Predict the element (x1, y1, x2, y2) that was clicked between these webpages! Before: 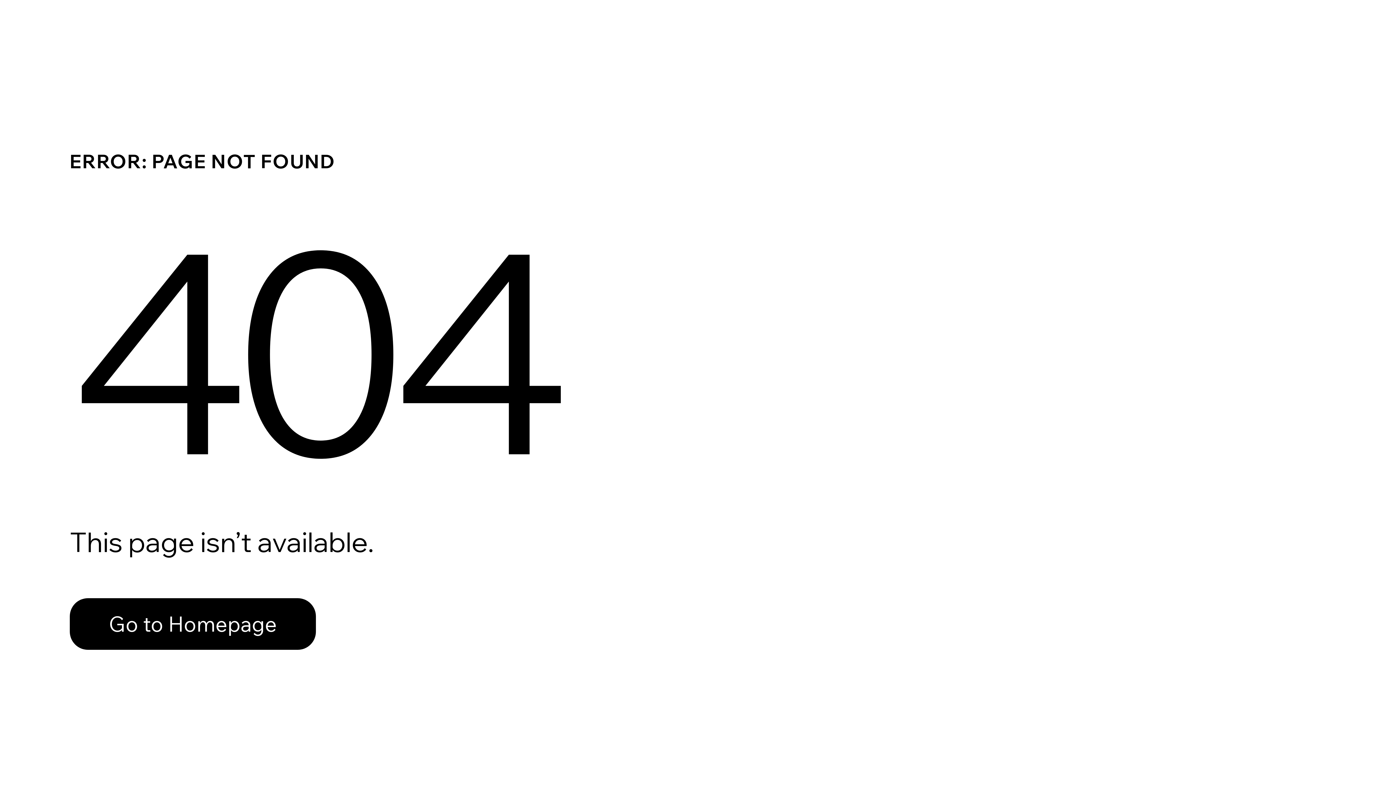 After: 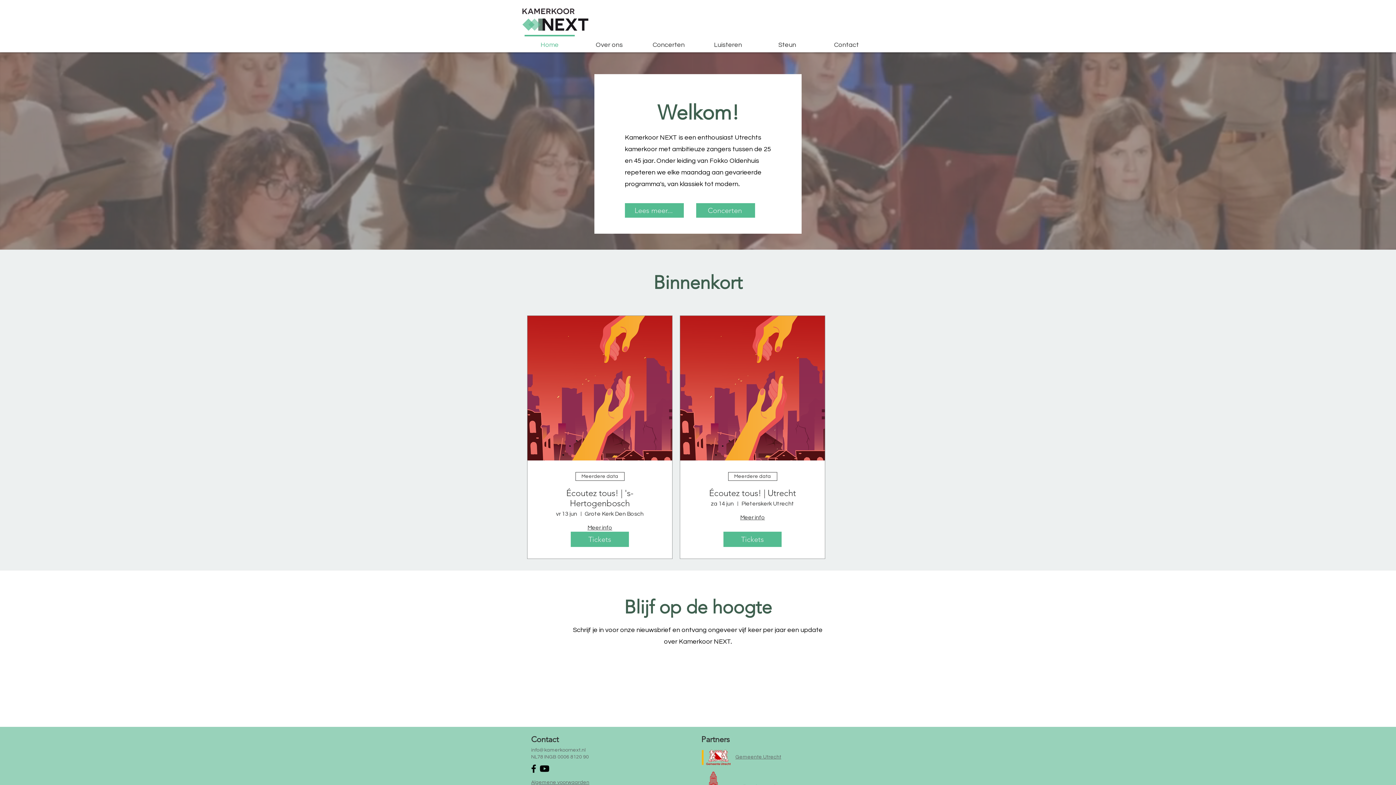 Action: bbox: (69, 598, 316, 650) label: Go to Homepage